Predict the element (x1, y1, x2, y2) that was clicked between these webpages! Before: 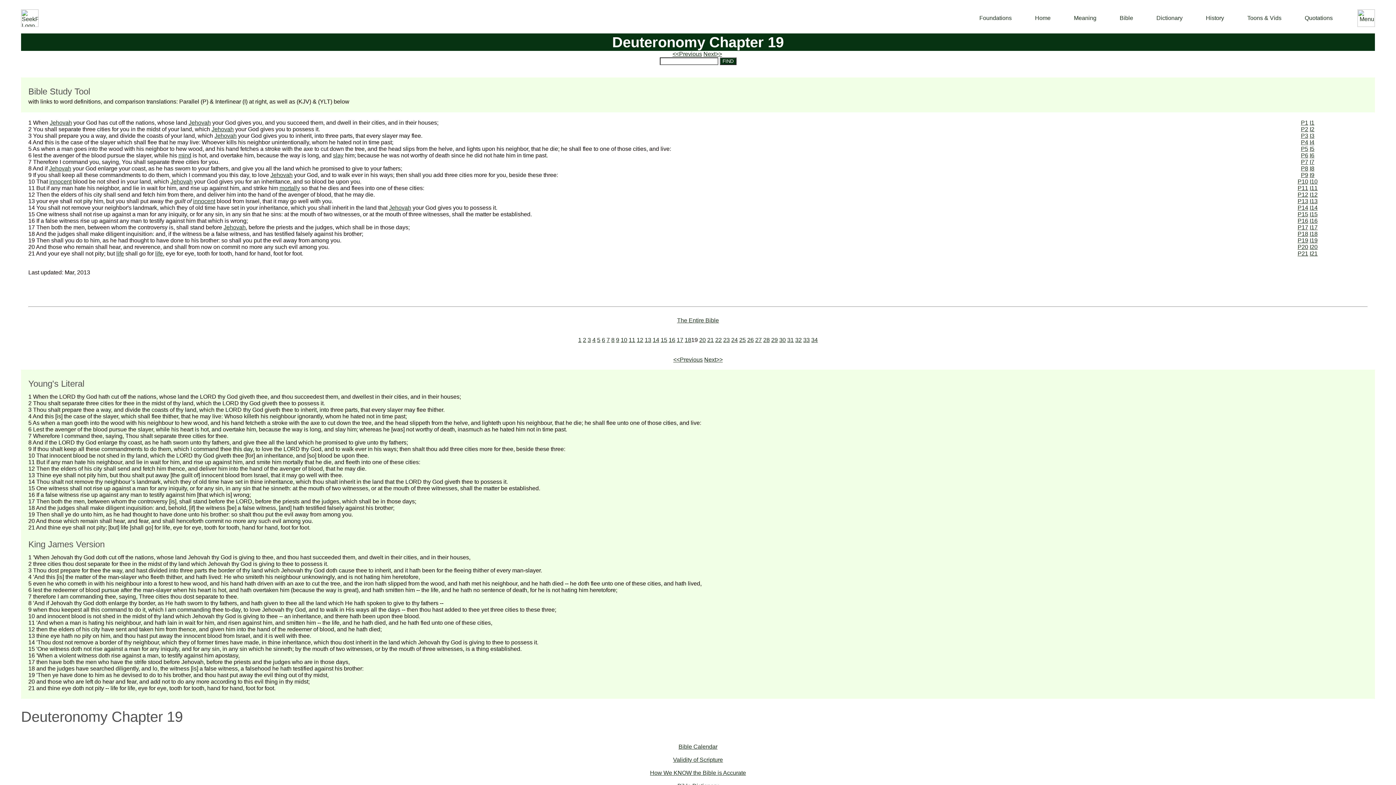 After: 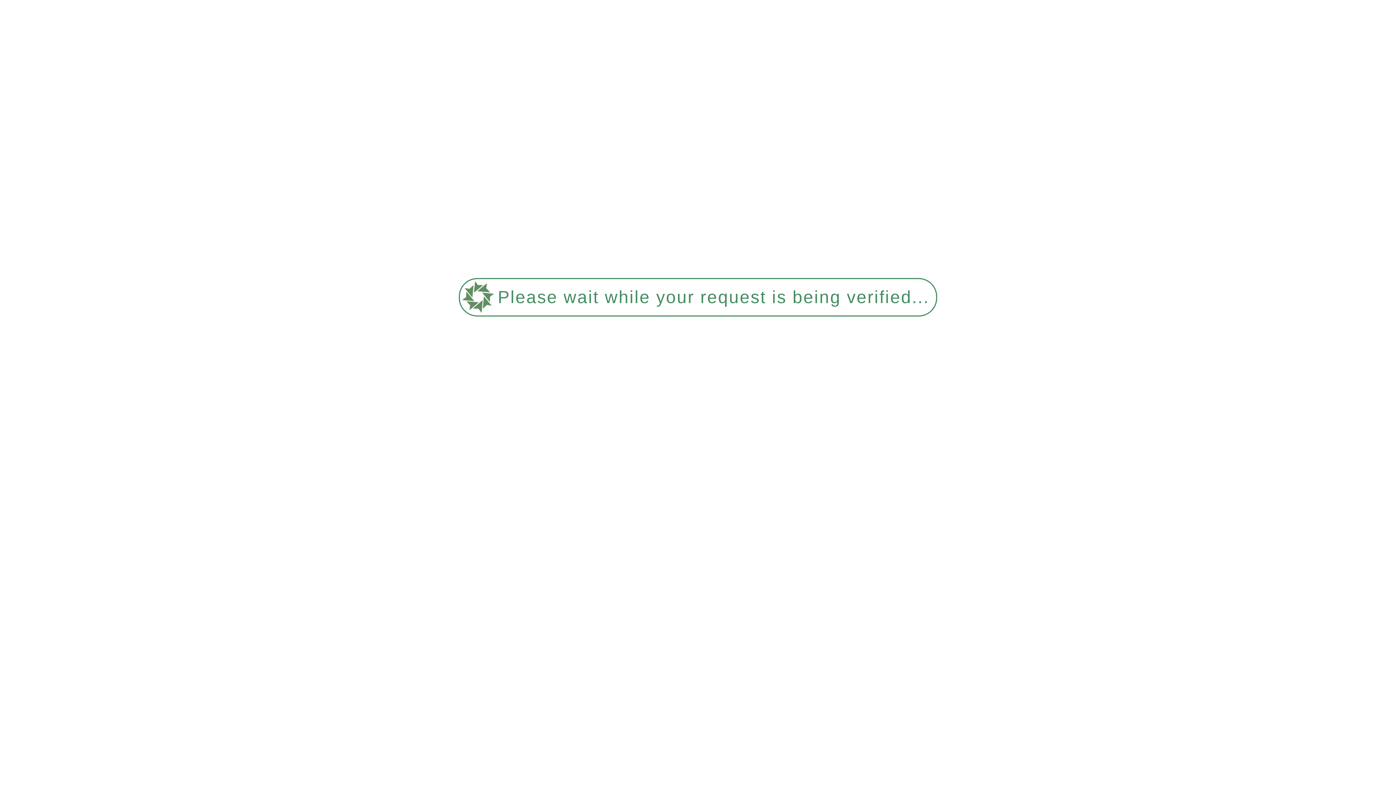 Action: label: 14 bbox: (652, 337, 659, 343)